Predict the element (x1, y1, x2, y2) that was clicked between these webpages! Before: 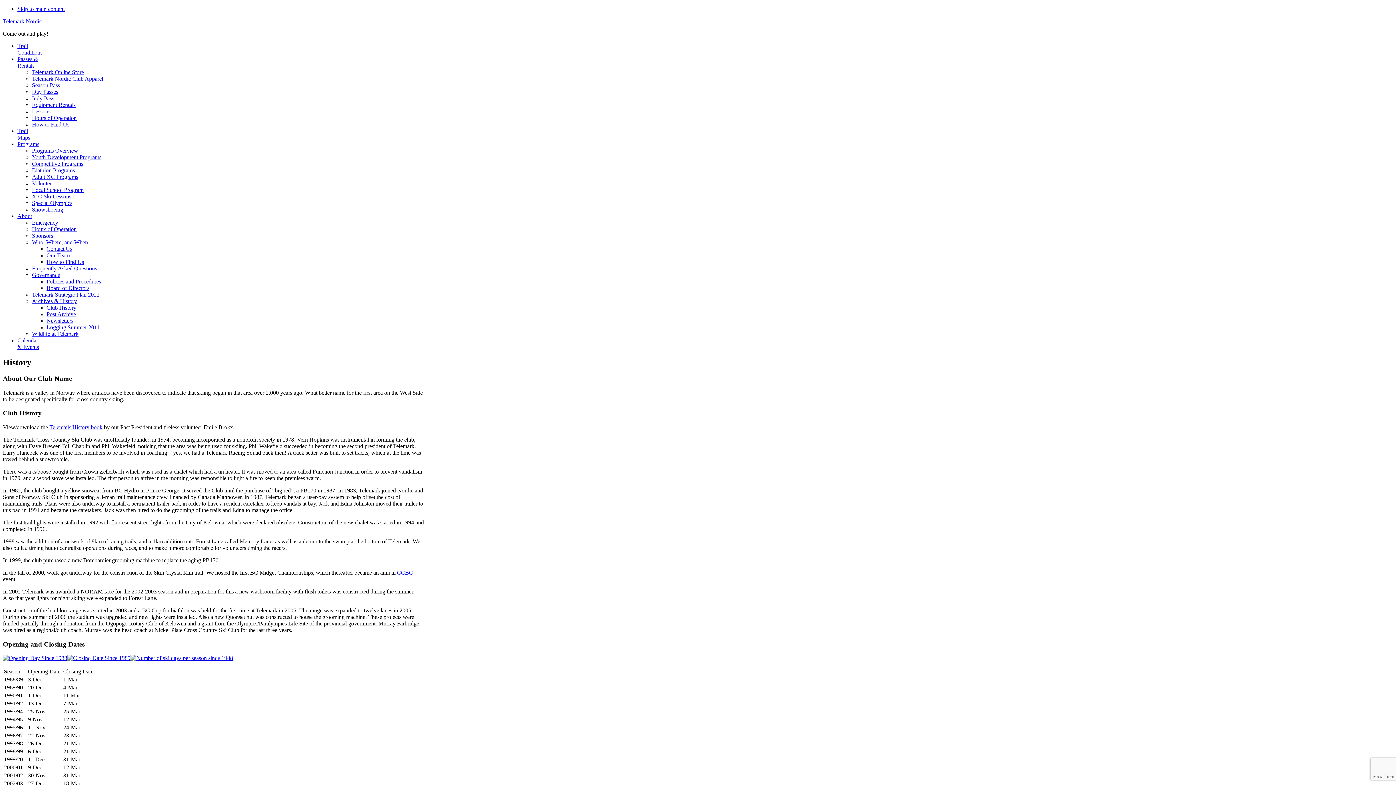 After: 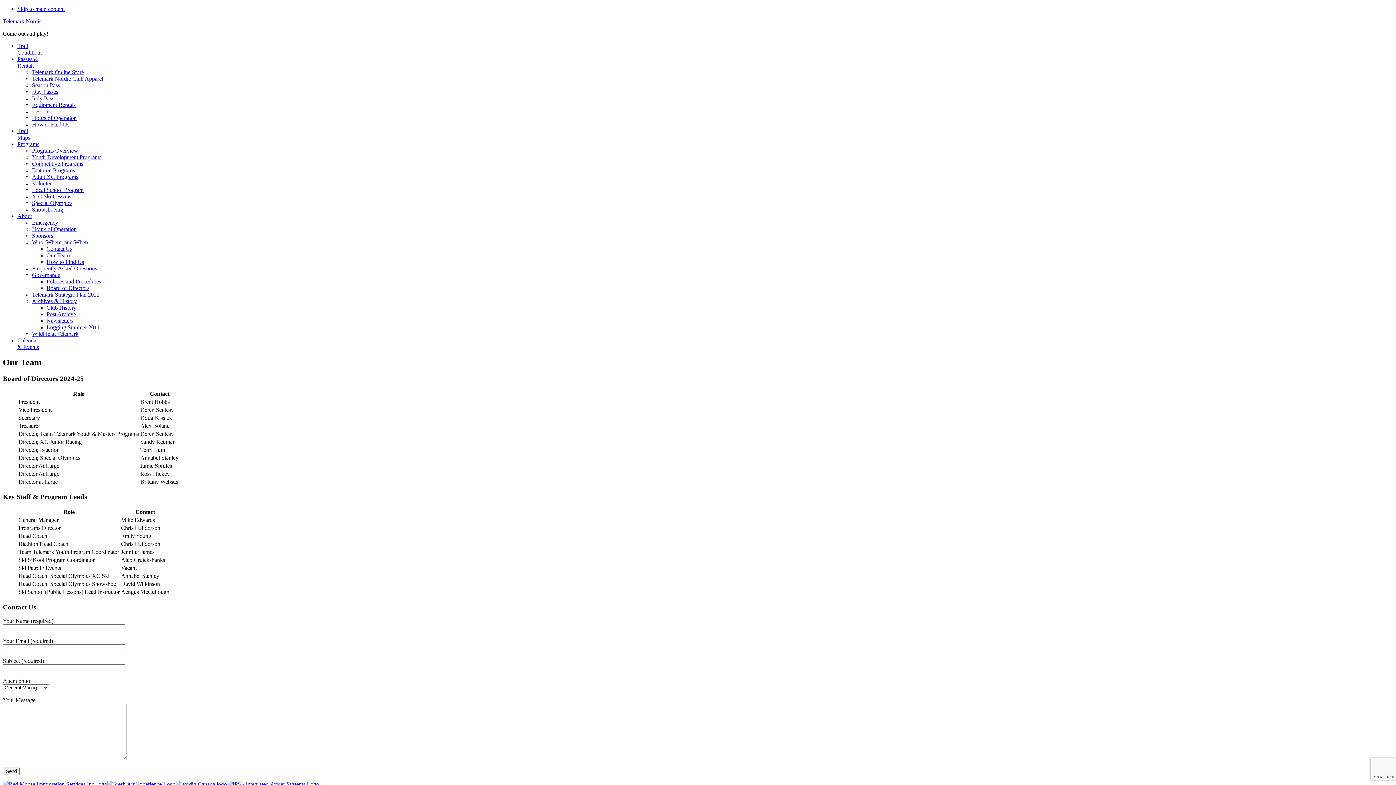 Action: label: Board of Directors bbox: (46, 285, 89, 291)